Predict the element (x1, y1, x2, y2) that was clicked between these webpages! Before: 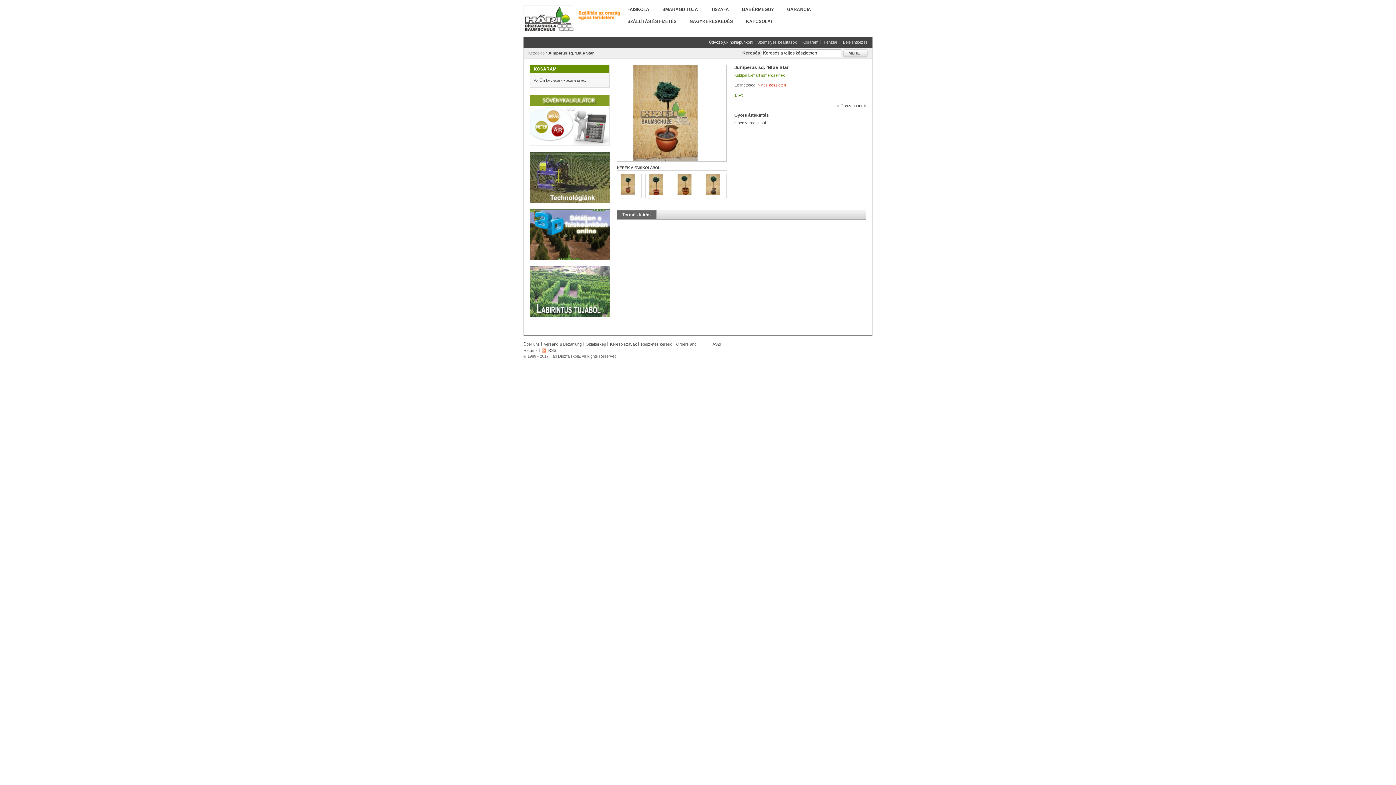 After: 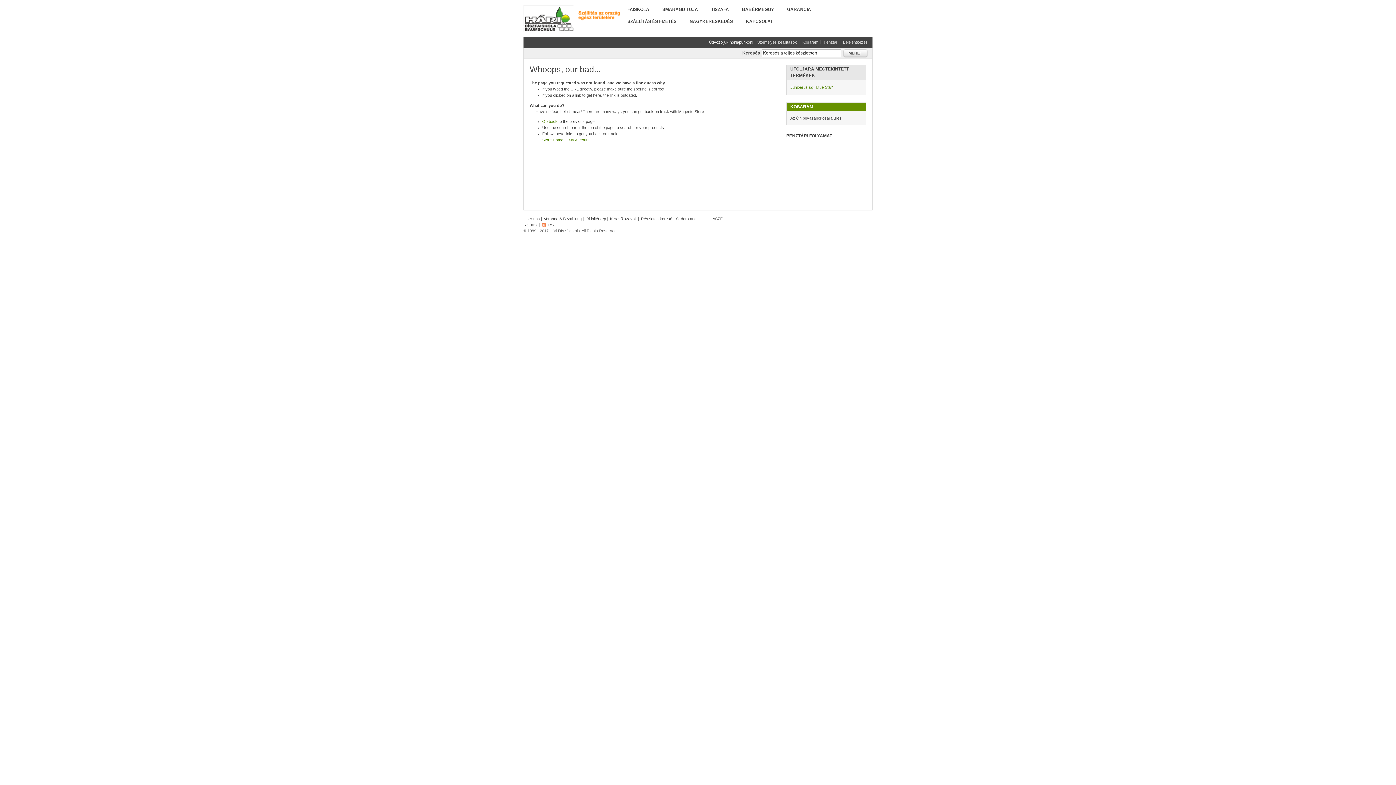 Action: label: Versand & Bezahlung bbox: (544, 342, 581, 346)